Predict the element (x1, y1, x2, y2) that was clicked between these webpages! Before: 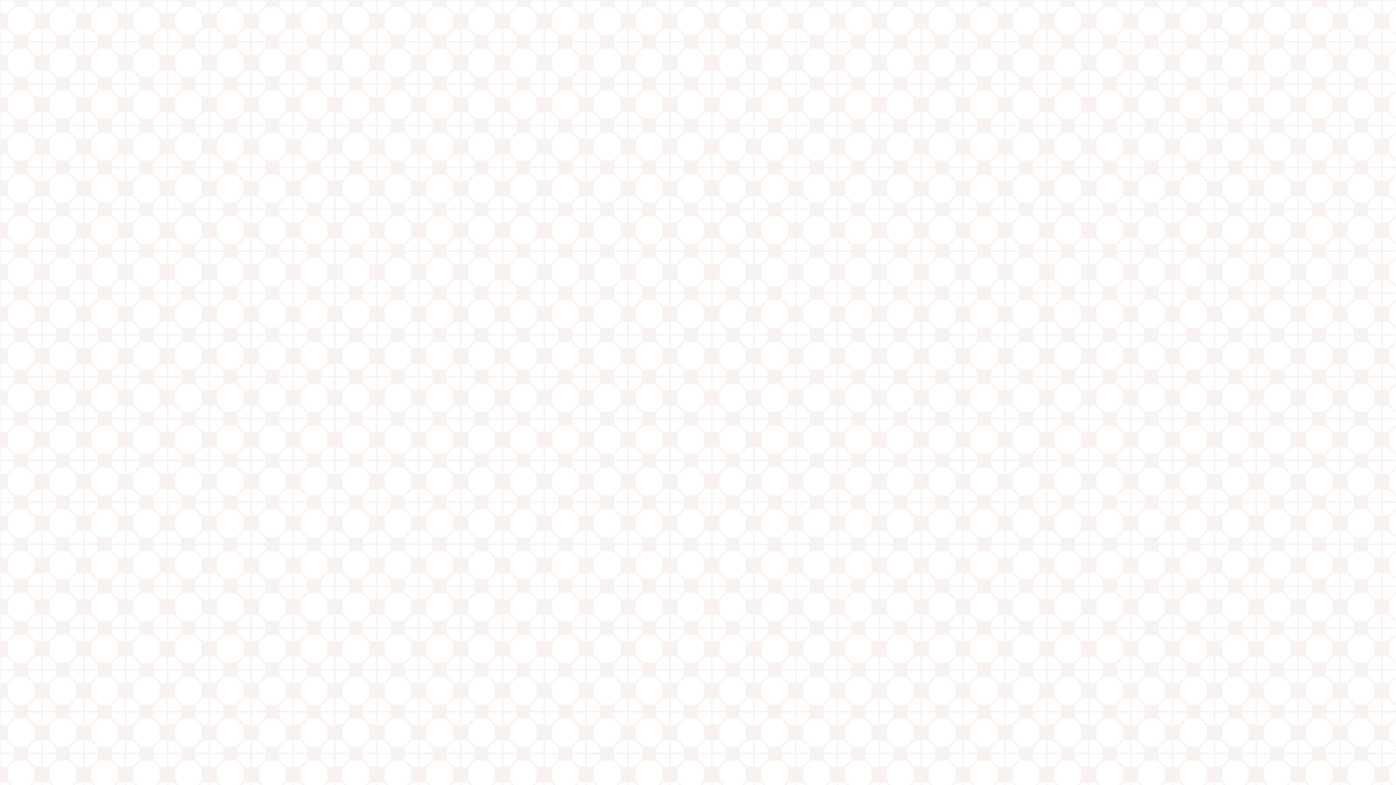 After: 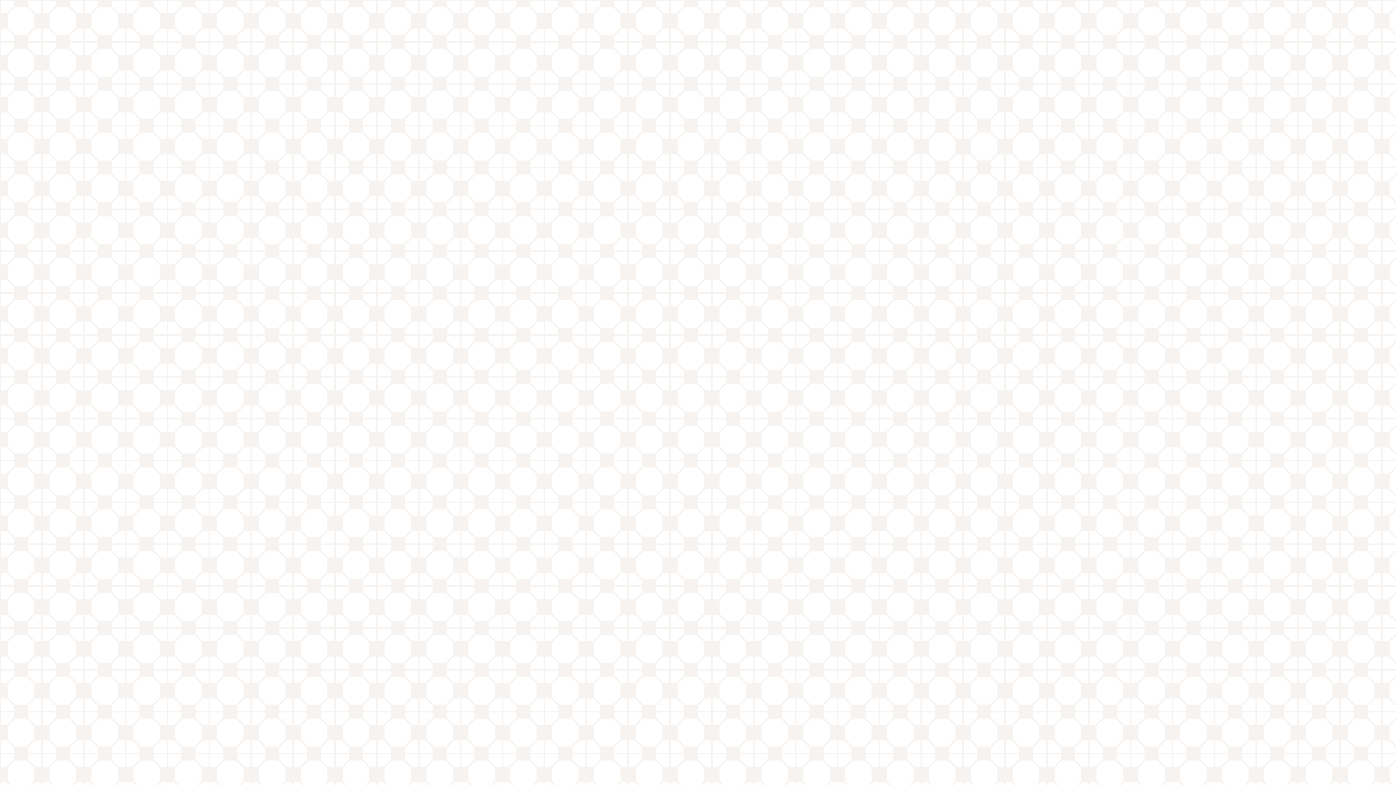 Action: bbox: (59, 163, 413, 169)